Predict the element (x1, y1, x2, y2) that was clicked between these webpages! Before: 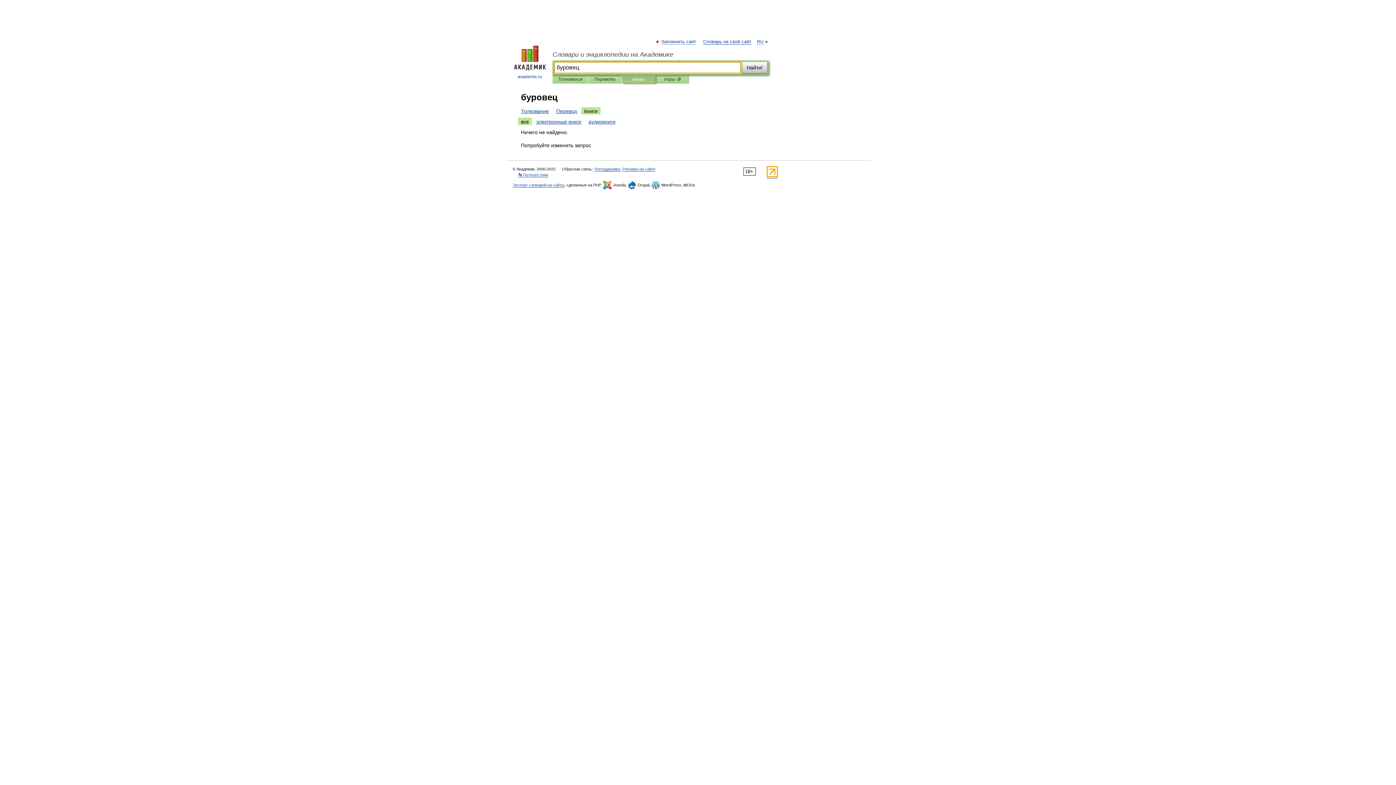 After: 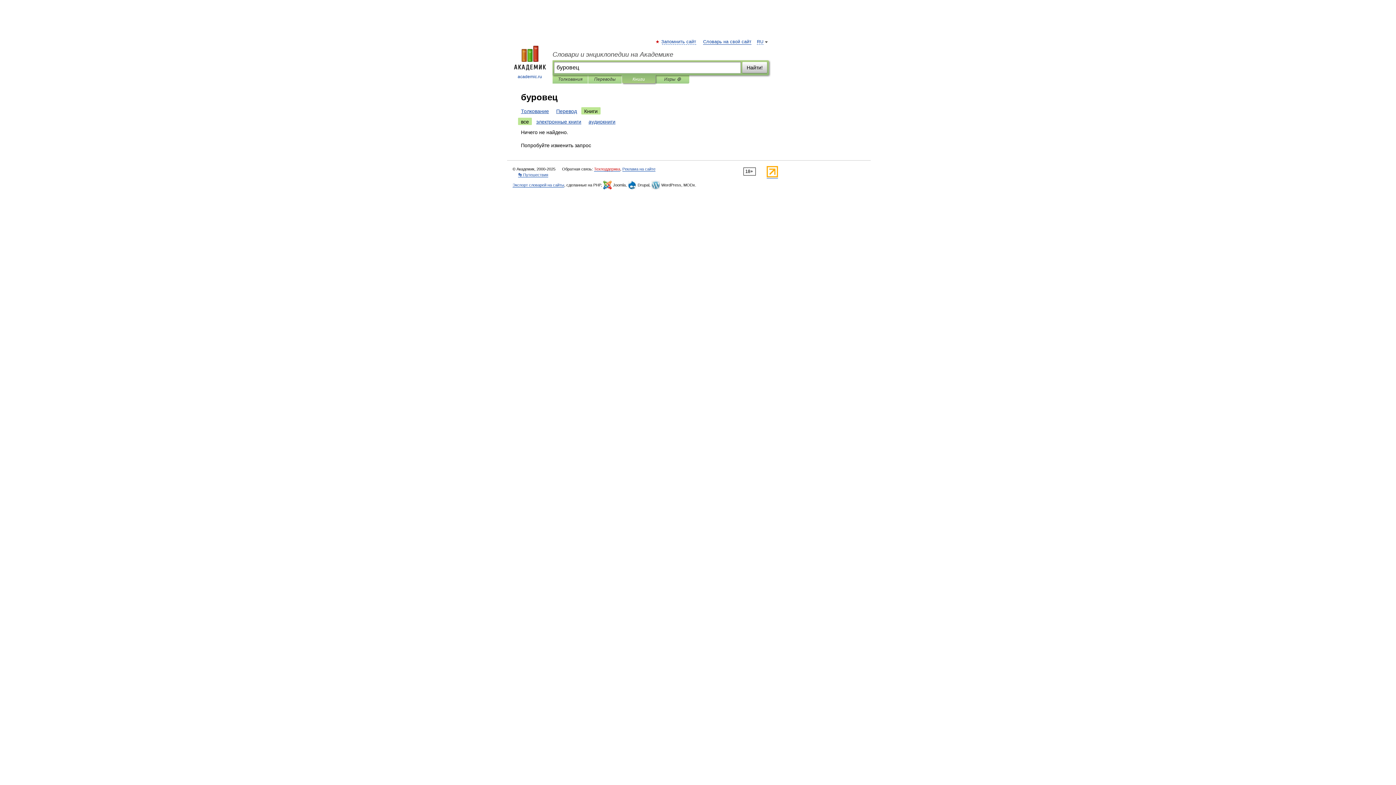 Action: bbox: (594, 166, 620, 171) label: Техподдержка